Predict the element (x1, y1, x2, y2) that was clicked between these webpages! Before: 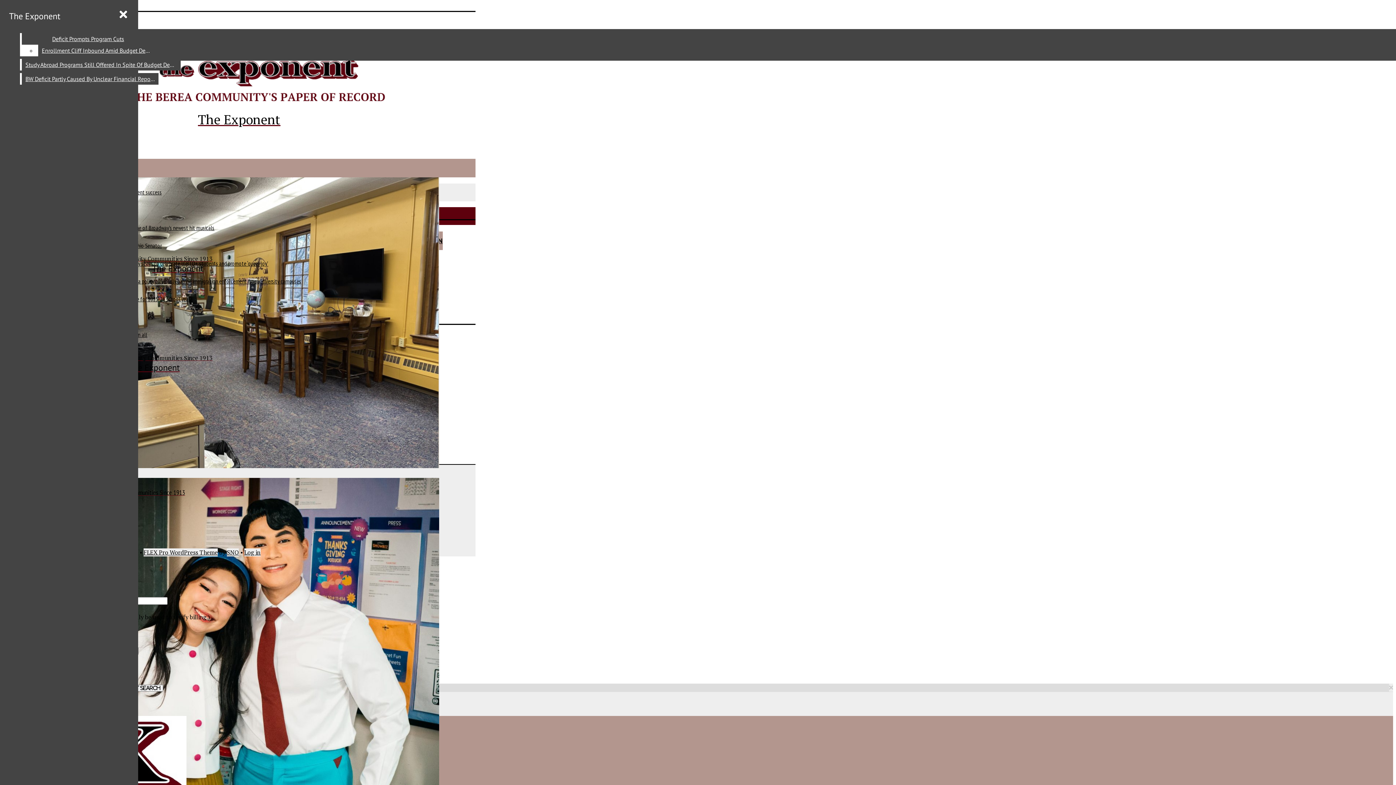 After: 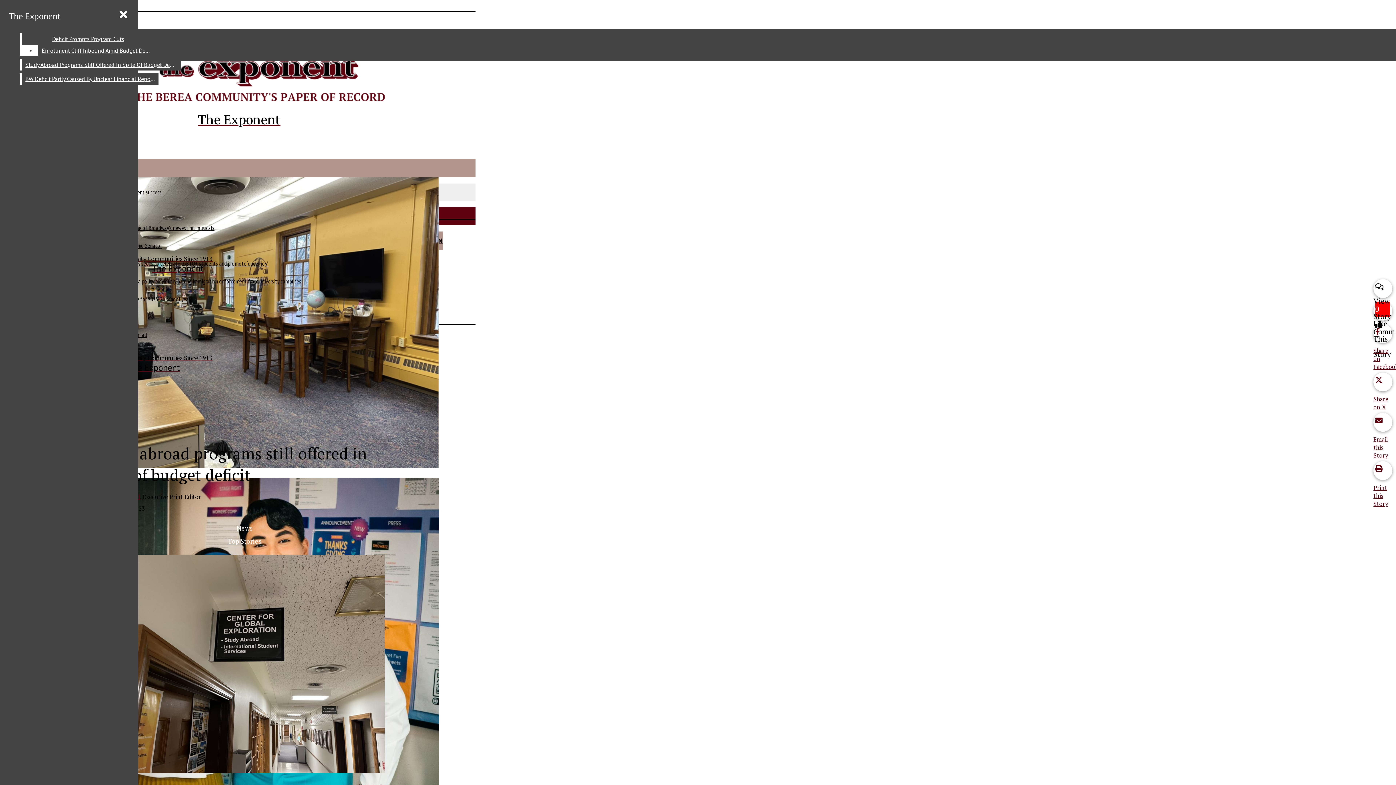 Action: label: Study Abroad Programs Still Offered In Spite Of Budget Deficit bbox: (21, 58, 180, 70)